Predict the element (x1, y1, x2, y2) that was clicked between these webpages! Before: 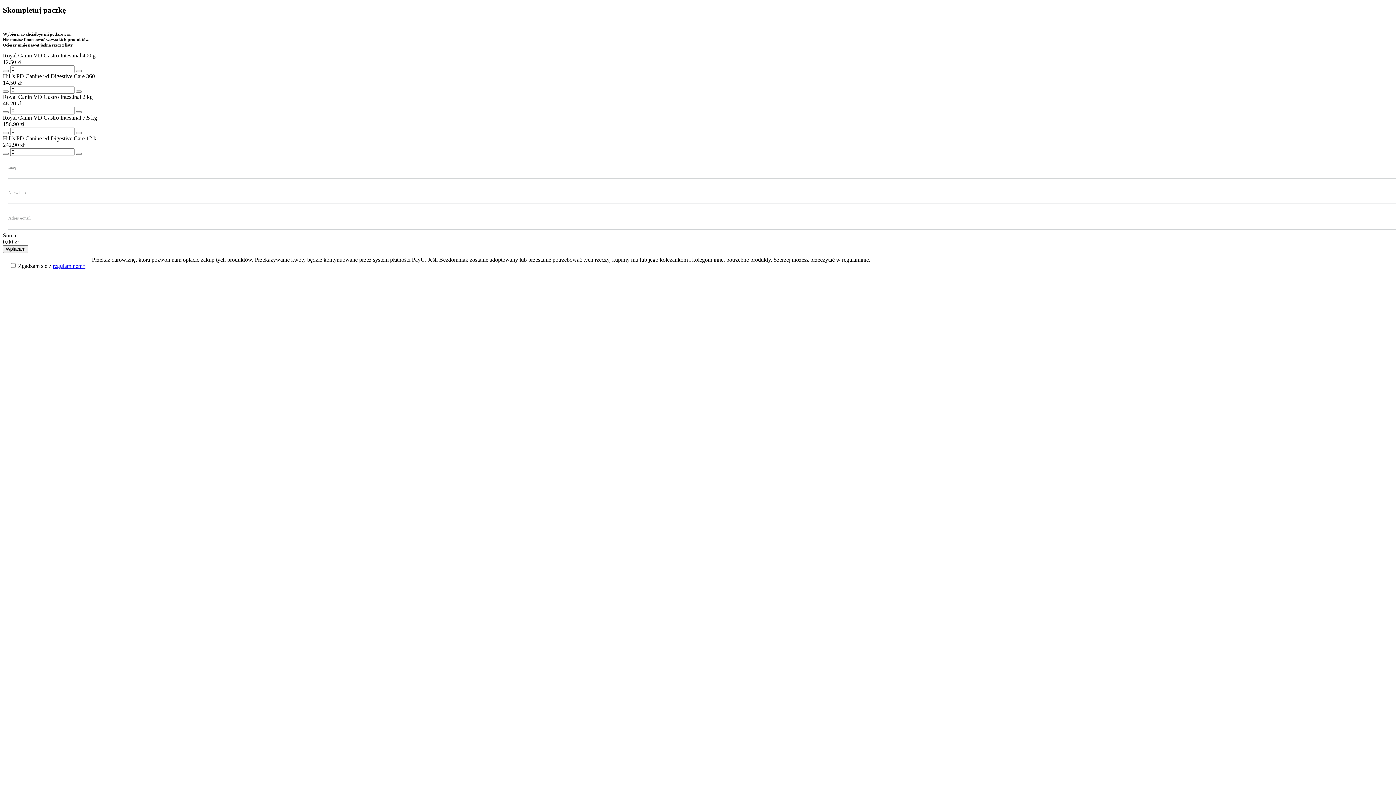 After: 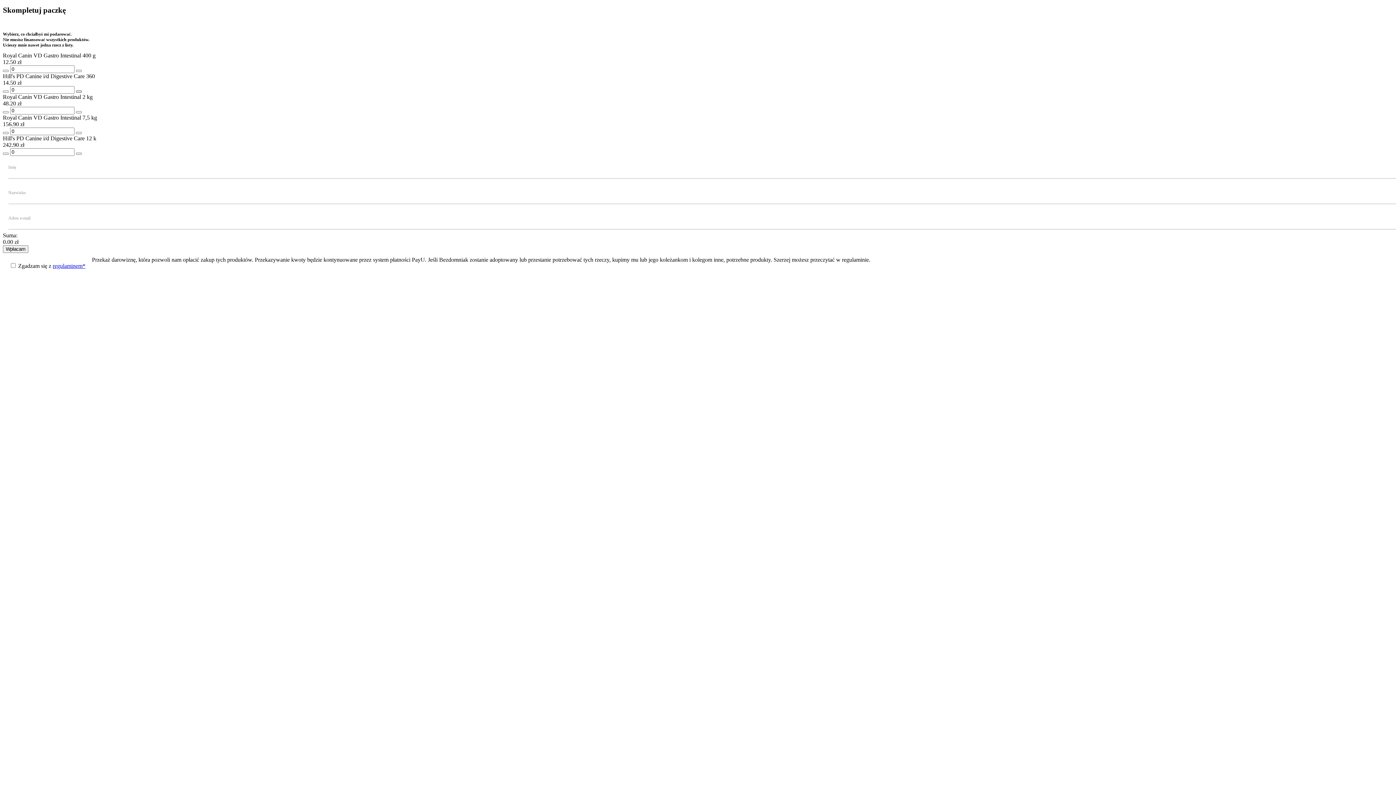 Action: bbox: (76, 90, 81, 92)